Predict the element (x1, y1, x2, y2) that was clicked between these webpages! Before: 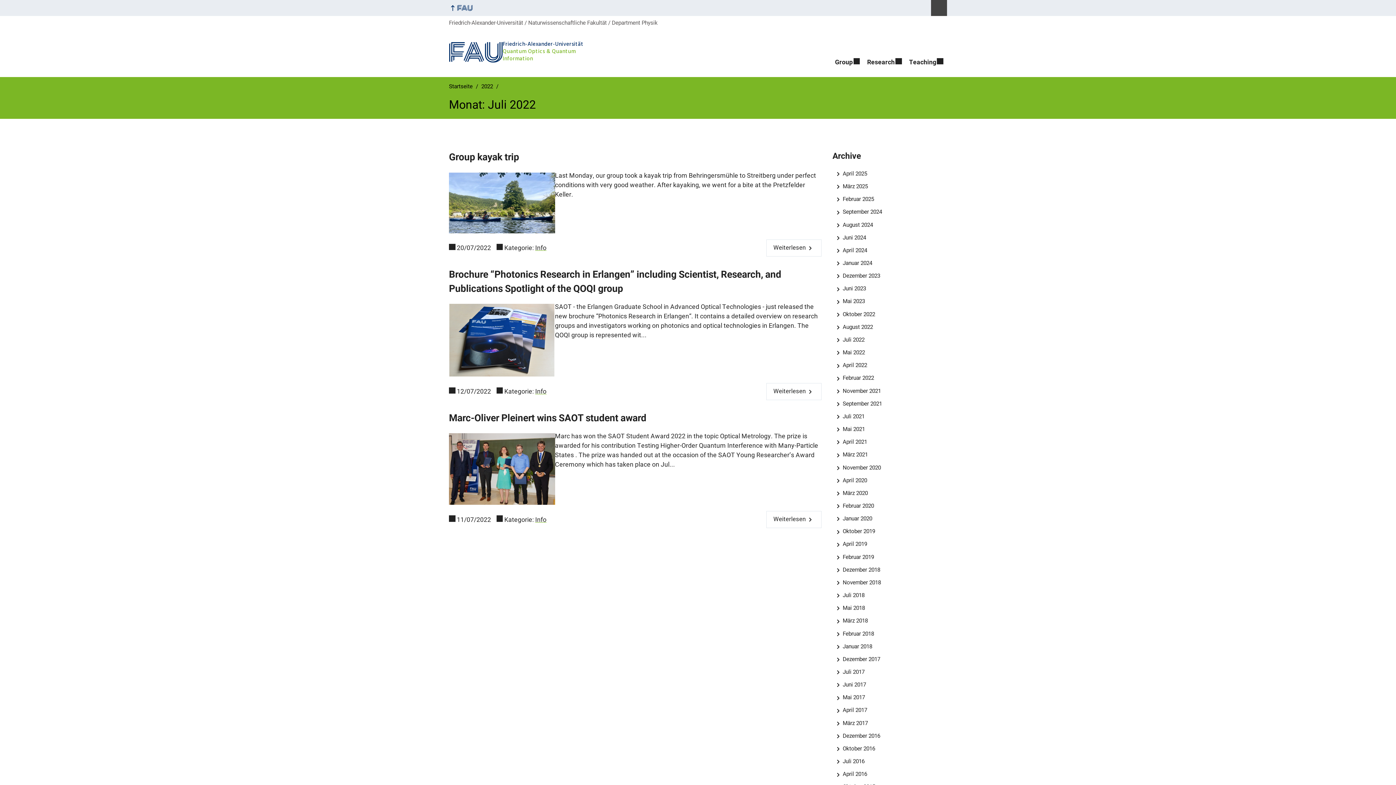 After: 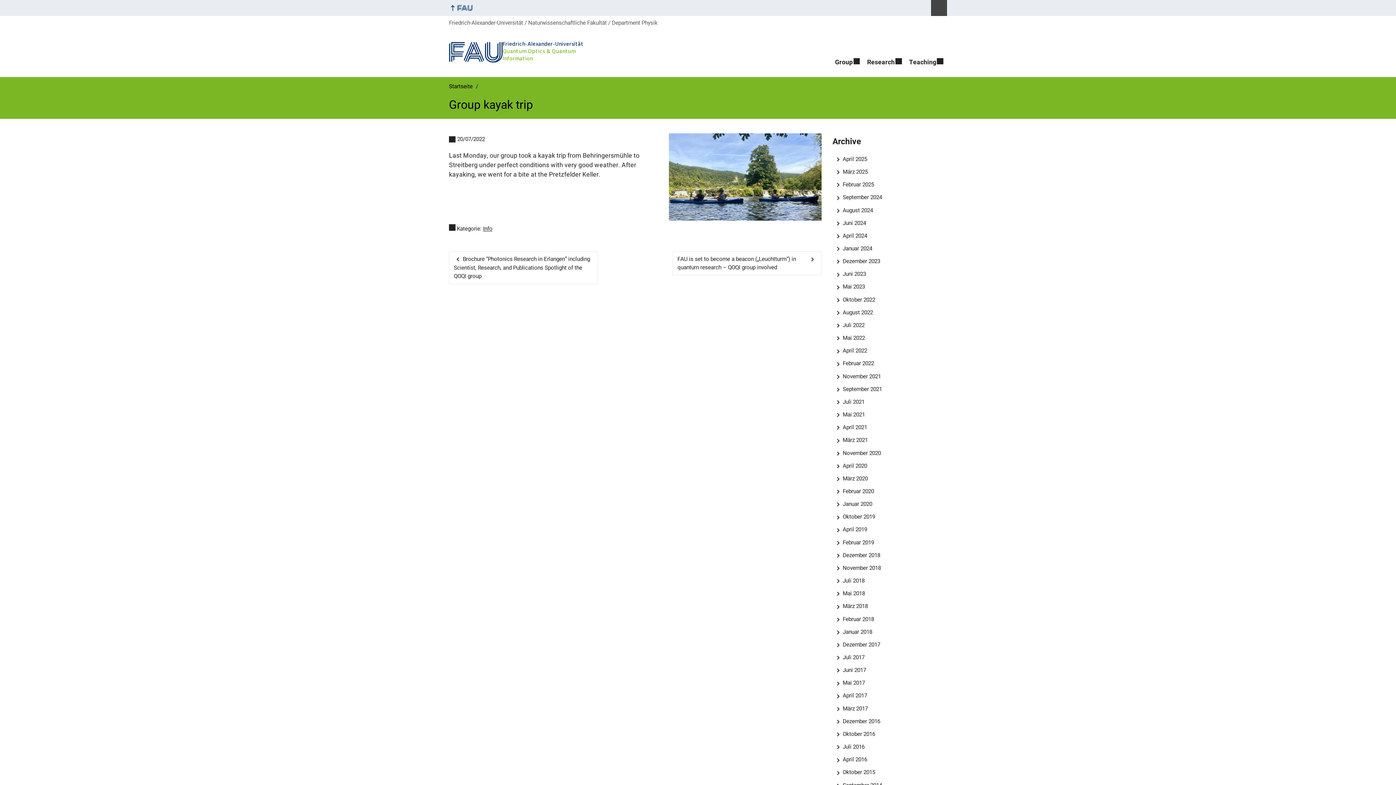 Action: label: Group kayak trip bbox: (449, 151, 519, 162)